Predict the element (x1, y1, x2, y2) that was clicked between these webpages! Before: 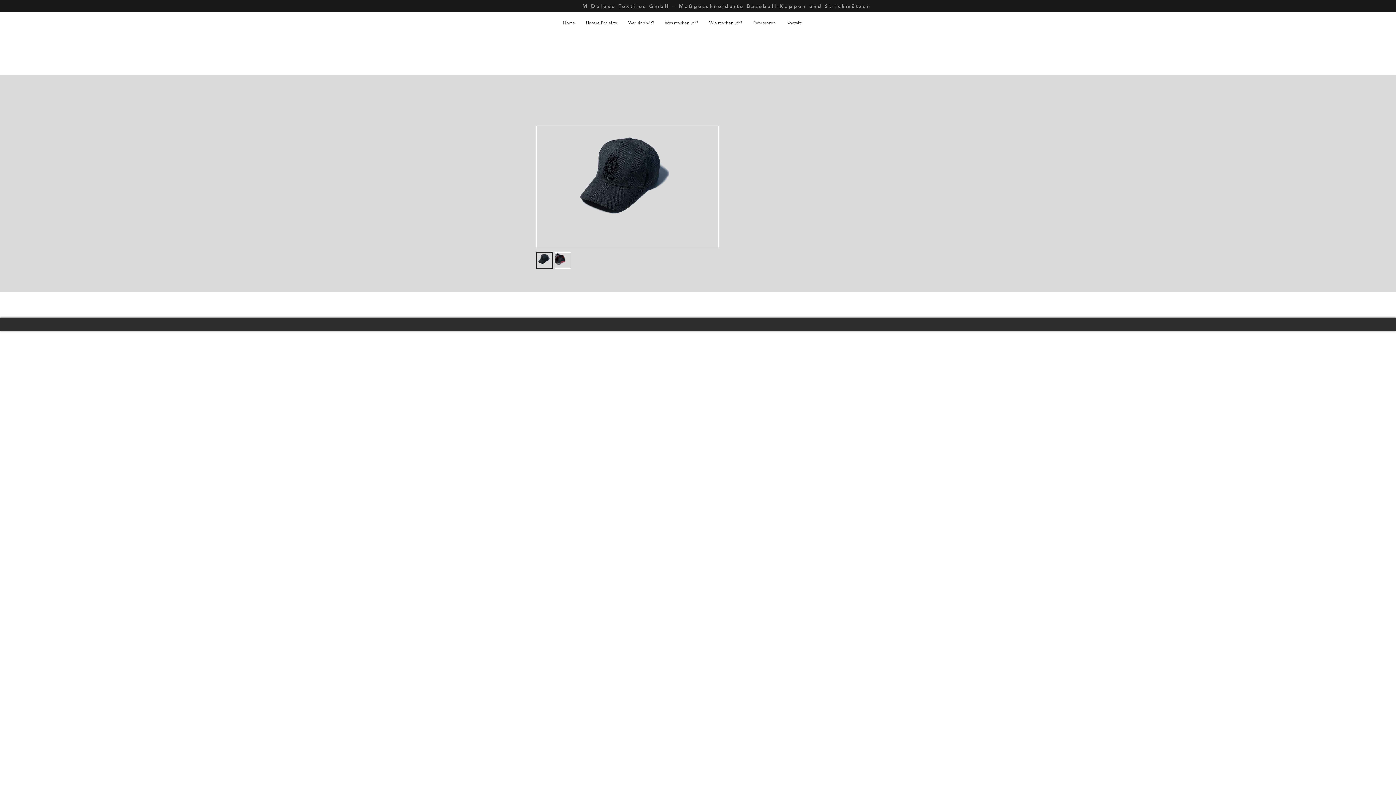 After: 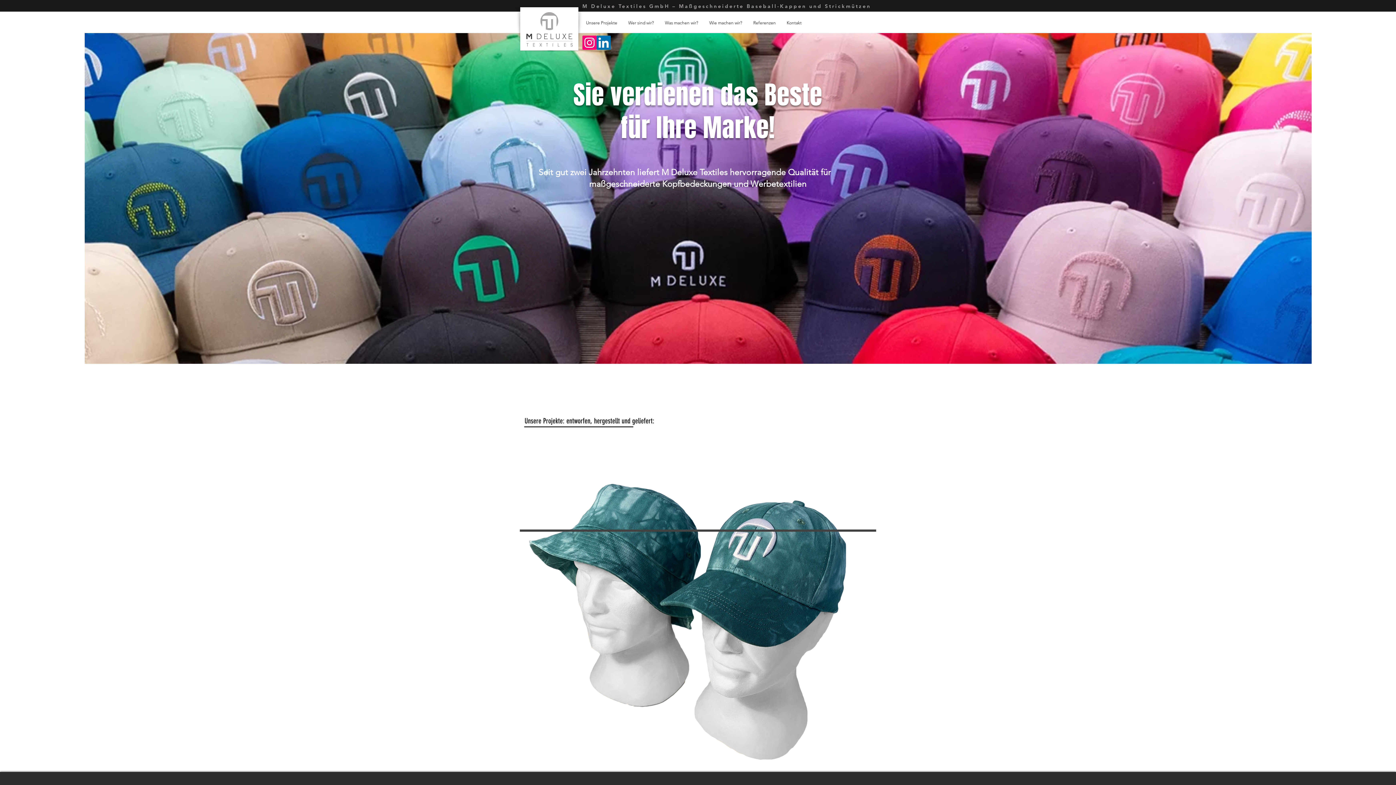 Action: bbox: (557, 15, 580, 29) label: Home